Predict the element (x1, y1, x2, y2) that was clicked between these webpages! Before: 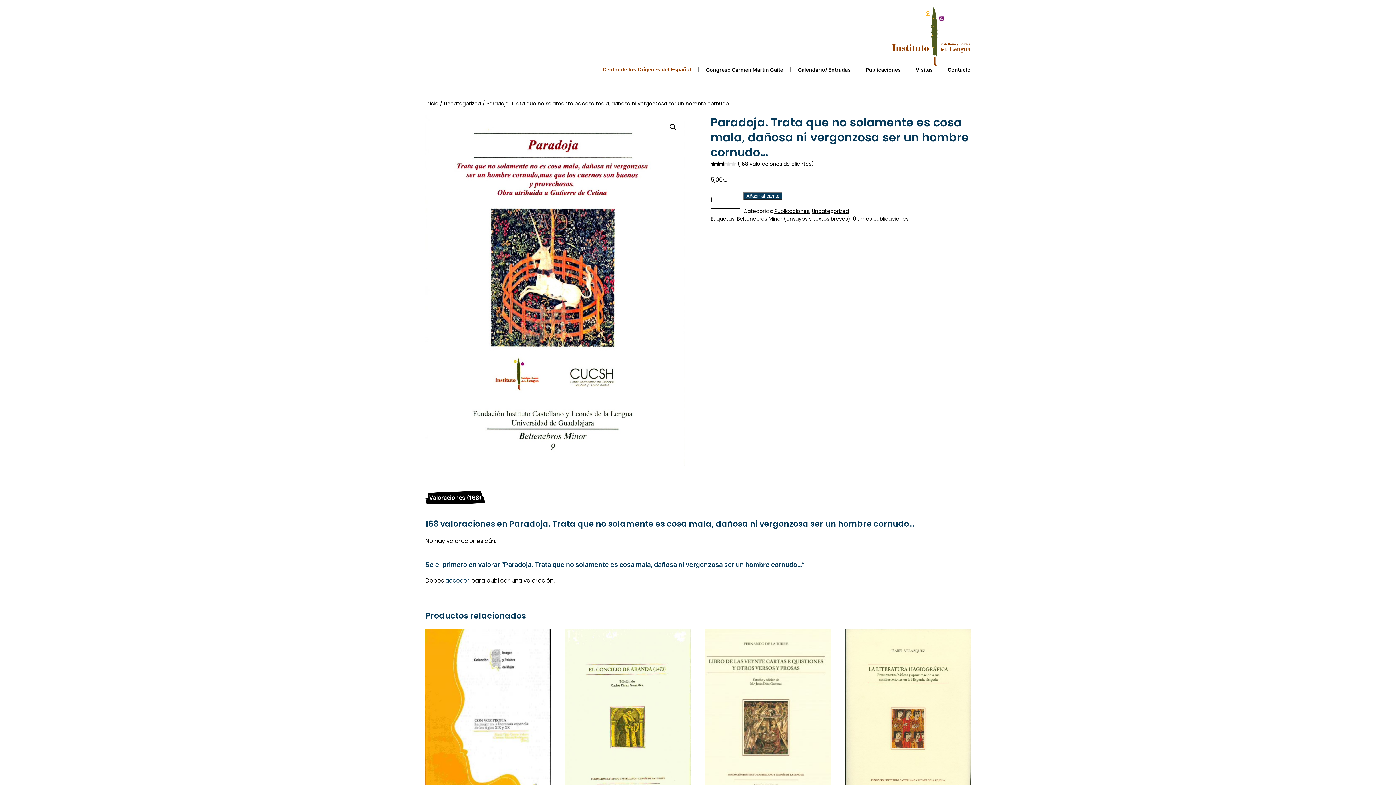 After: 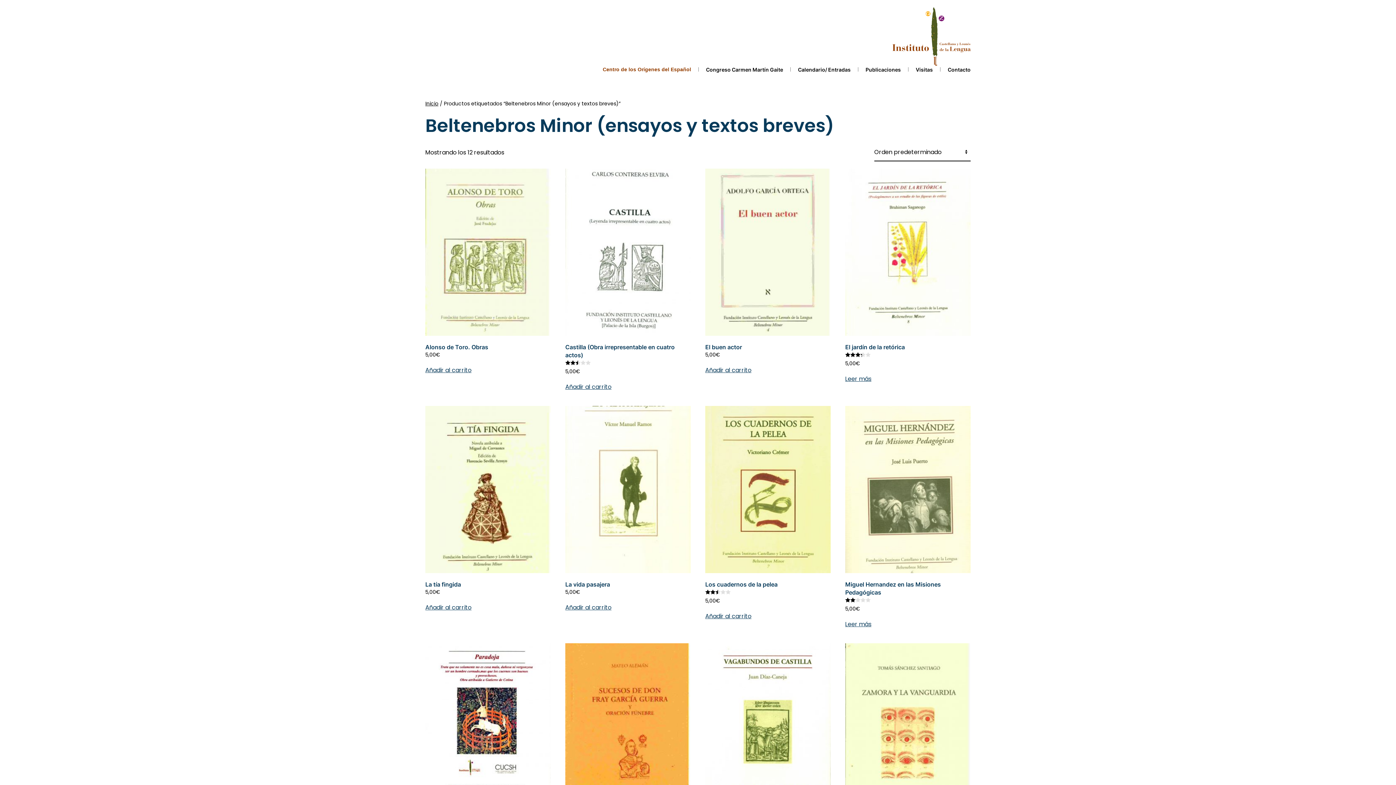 Action: bbox: (737, 215, 850, 222) label: Beltenebros Minor (ensayos y textos breves)